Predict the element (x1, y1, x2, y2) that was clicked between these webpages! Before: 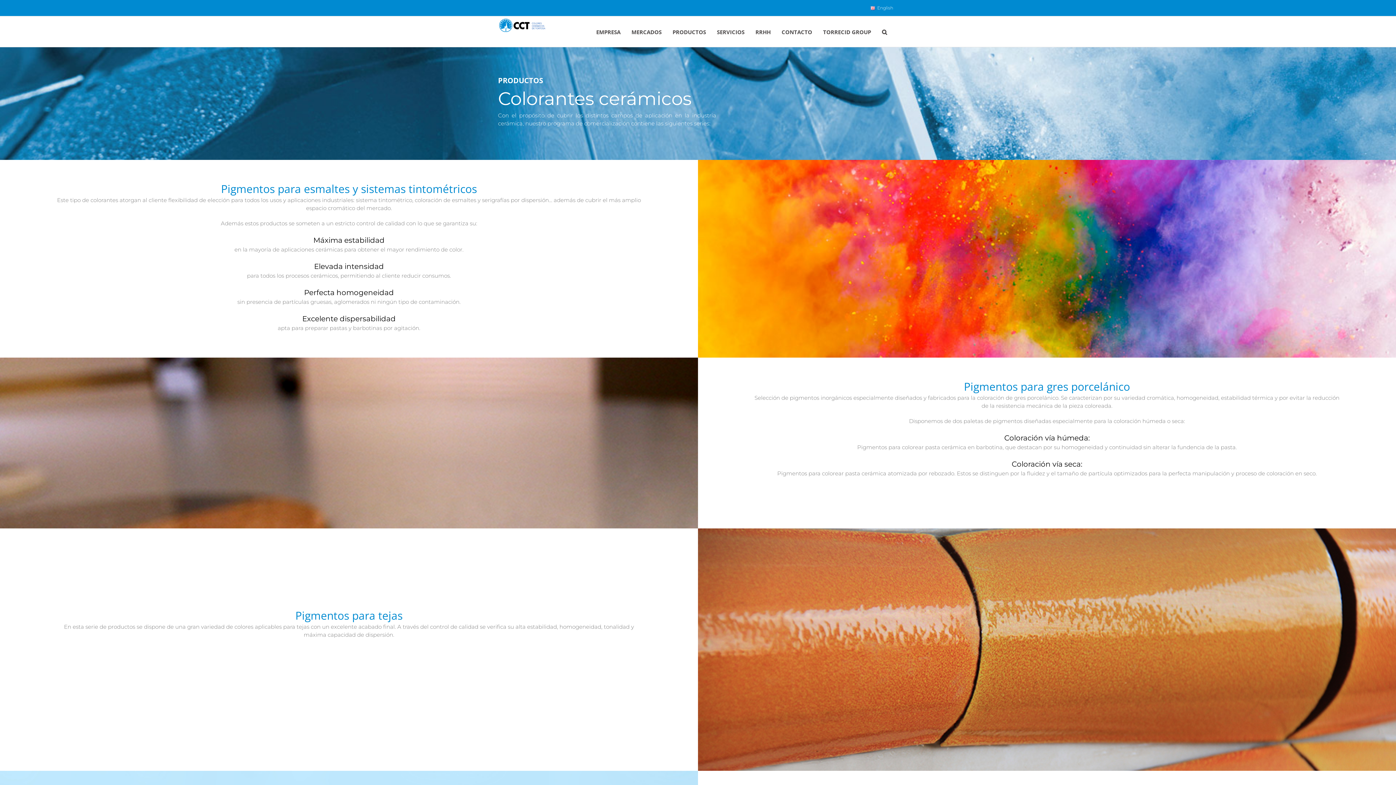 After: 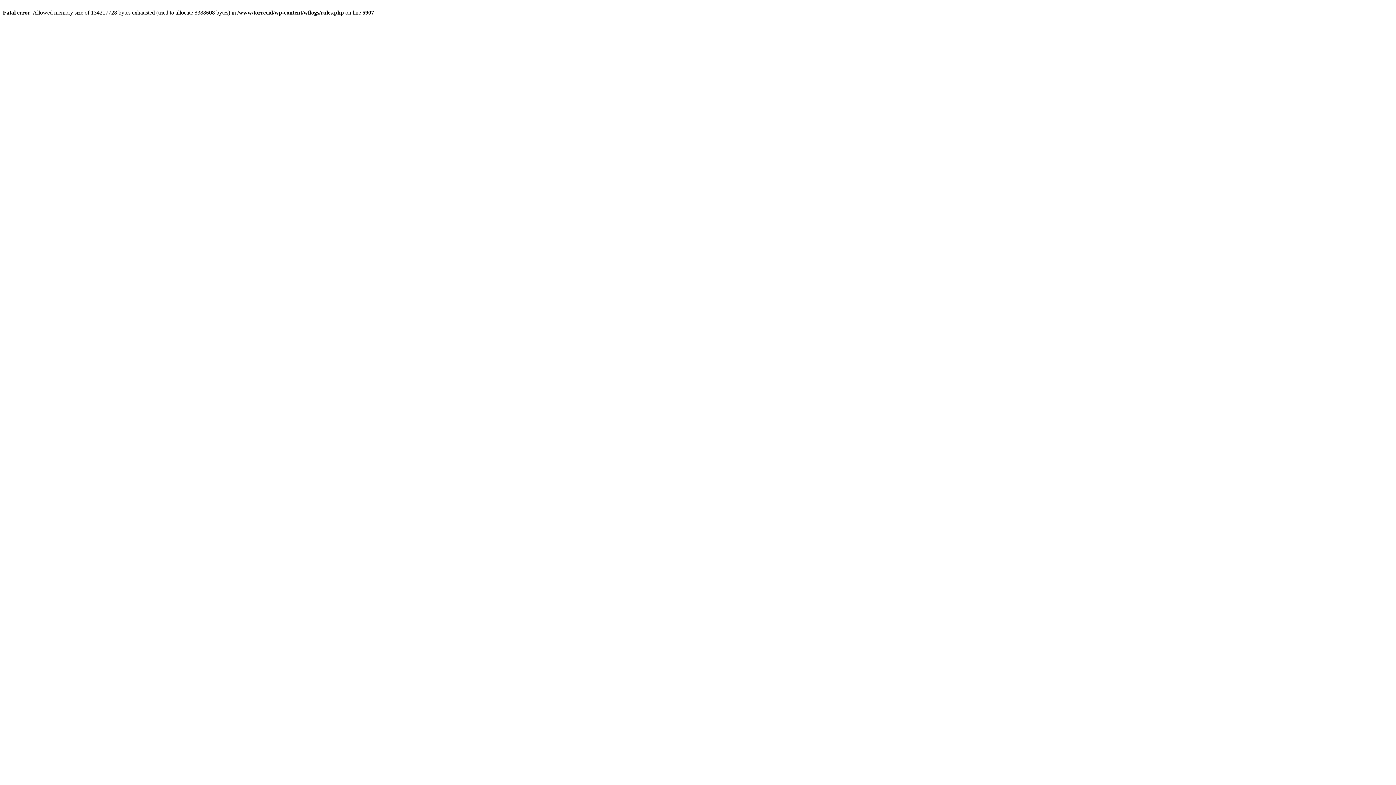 Action: label: TORRECID GROUP bbox: (823, 16, 871, 46)